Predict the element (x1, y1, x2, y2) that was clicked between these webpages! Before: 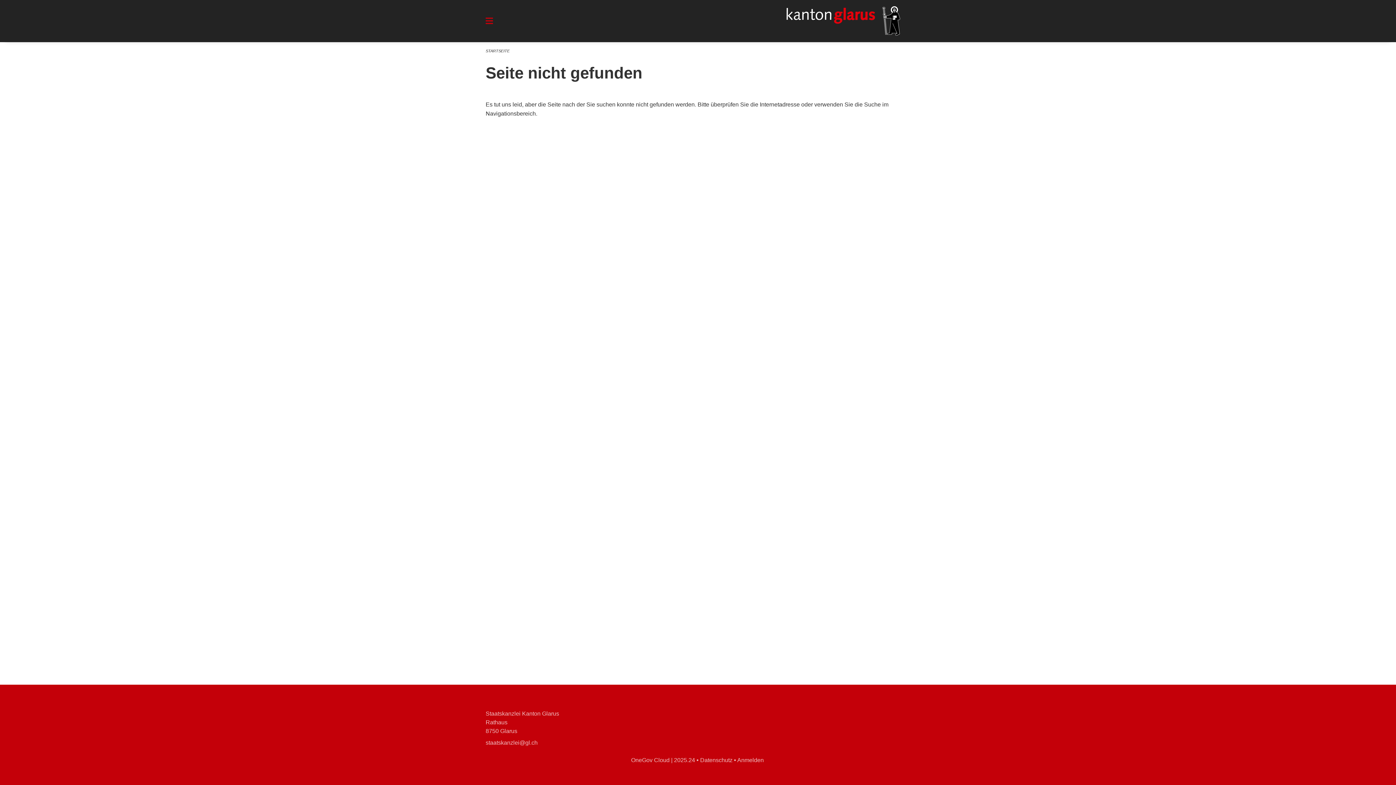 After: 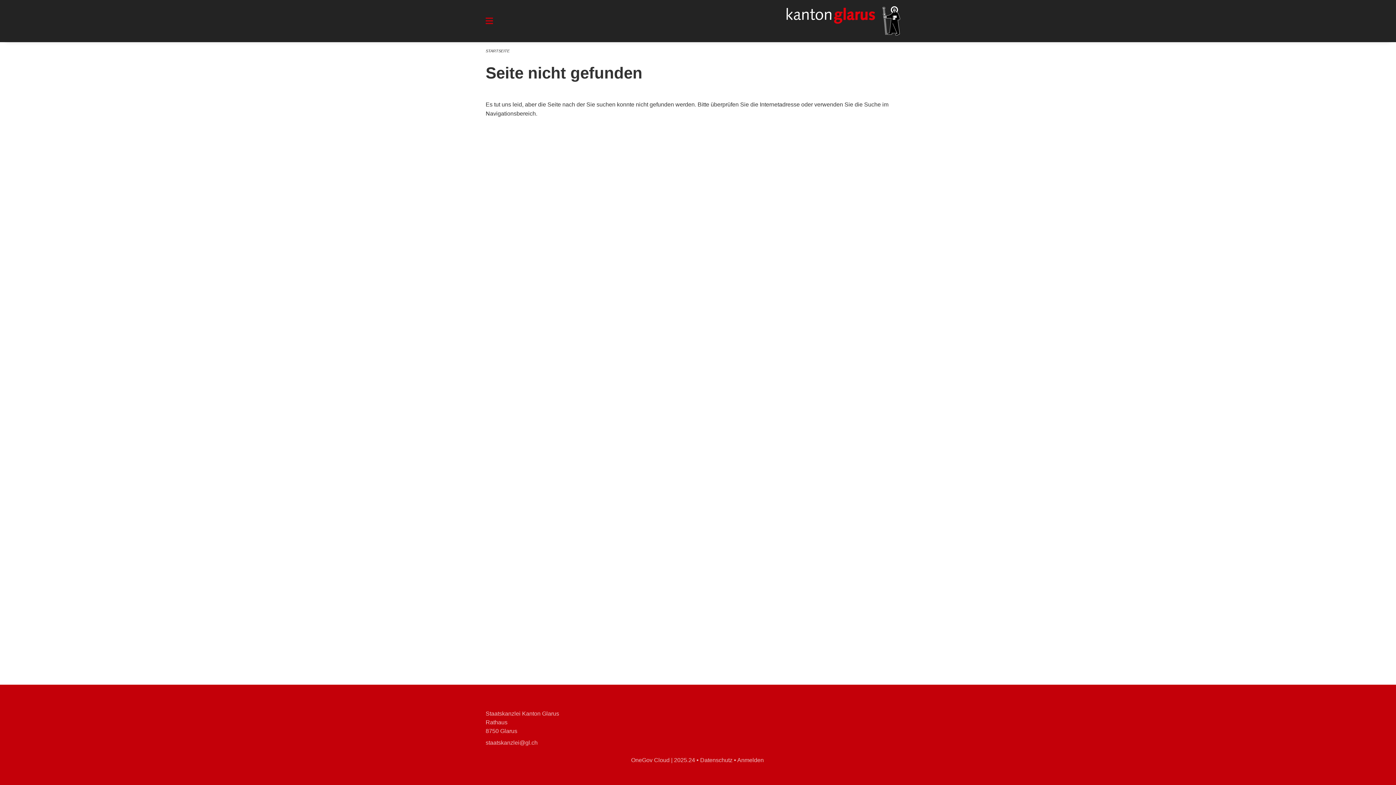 Action: label: staatskanzlei@gl.ch bbox: (485, 740, 537, 746)